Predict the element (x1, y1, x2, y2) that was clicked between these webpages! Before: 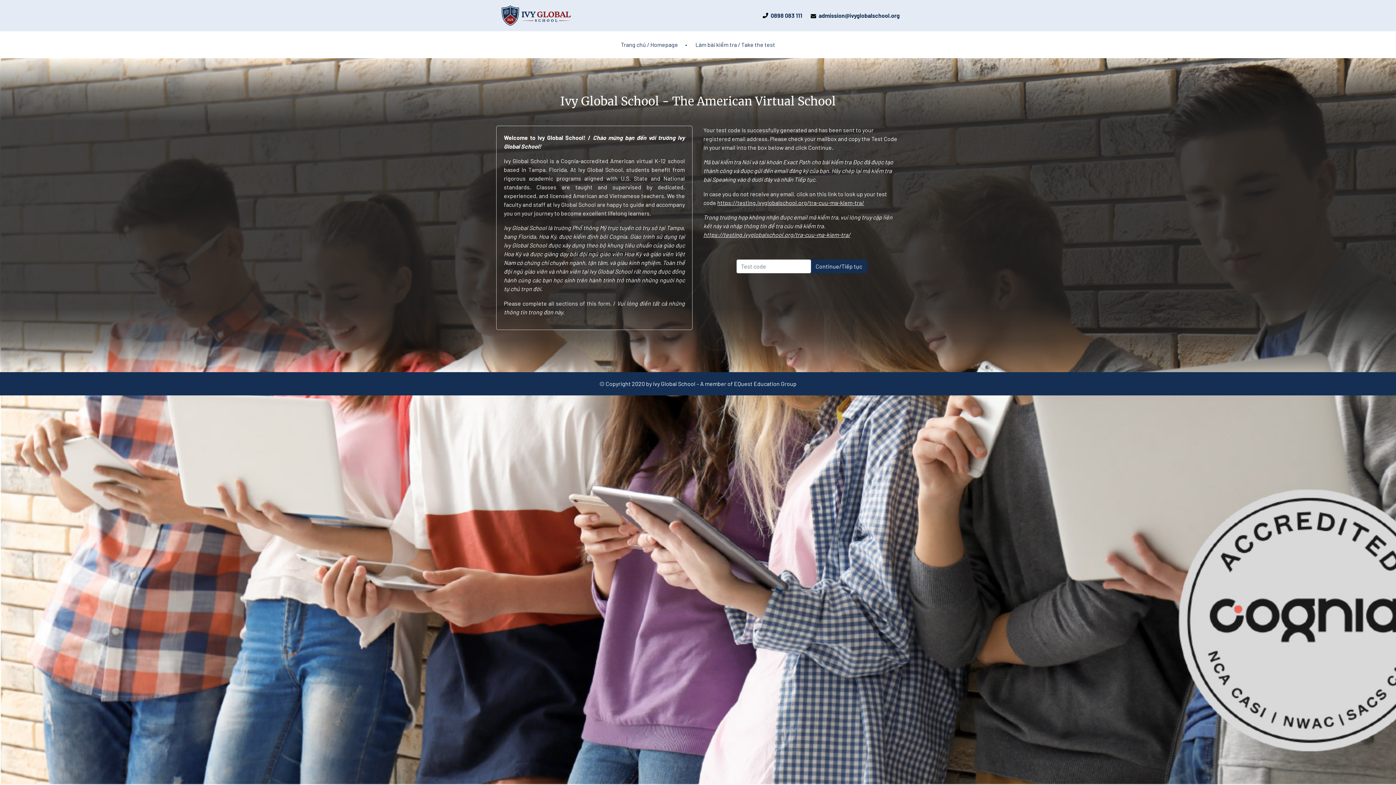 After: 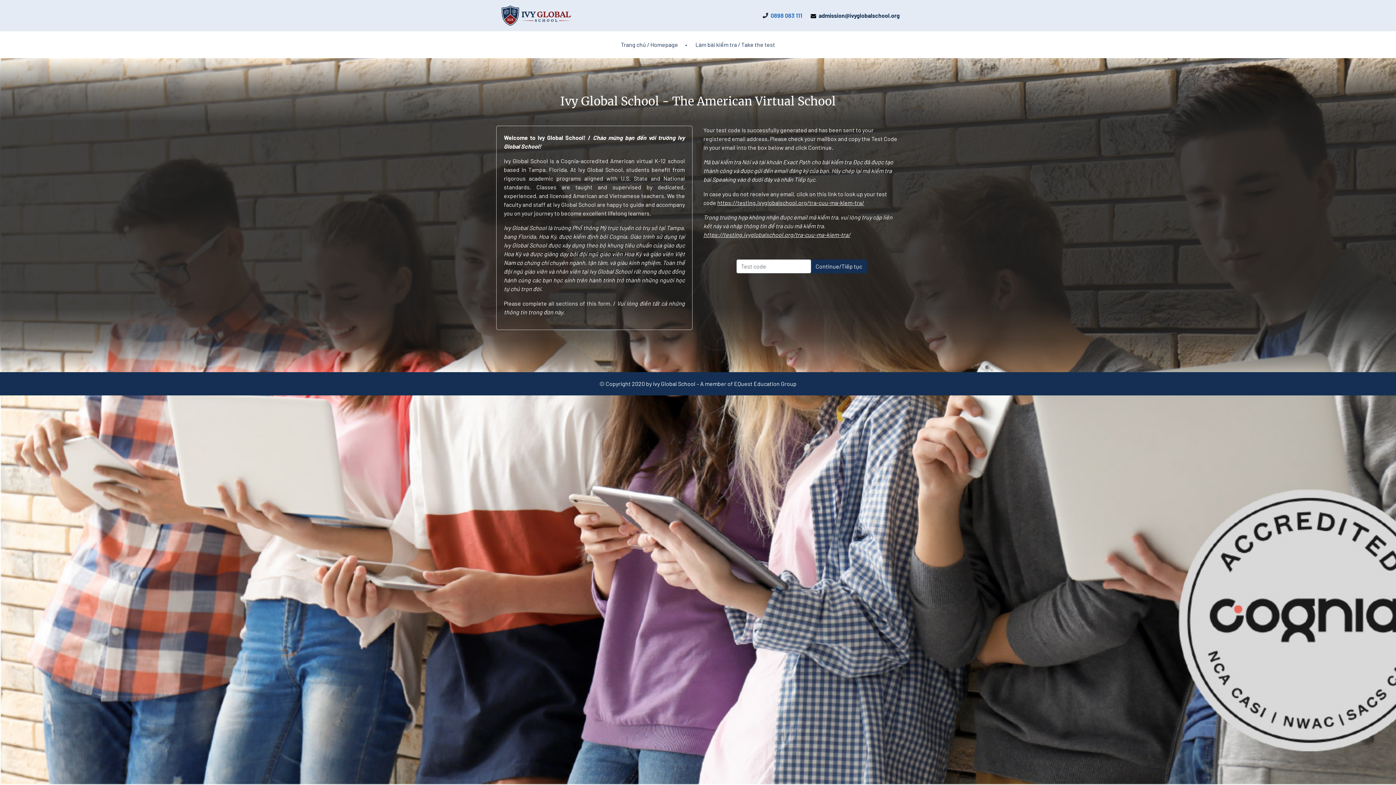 Action: bbox: (762, 11, 802, 18) label:  0898 083 111